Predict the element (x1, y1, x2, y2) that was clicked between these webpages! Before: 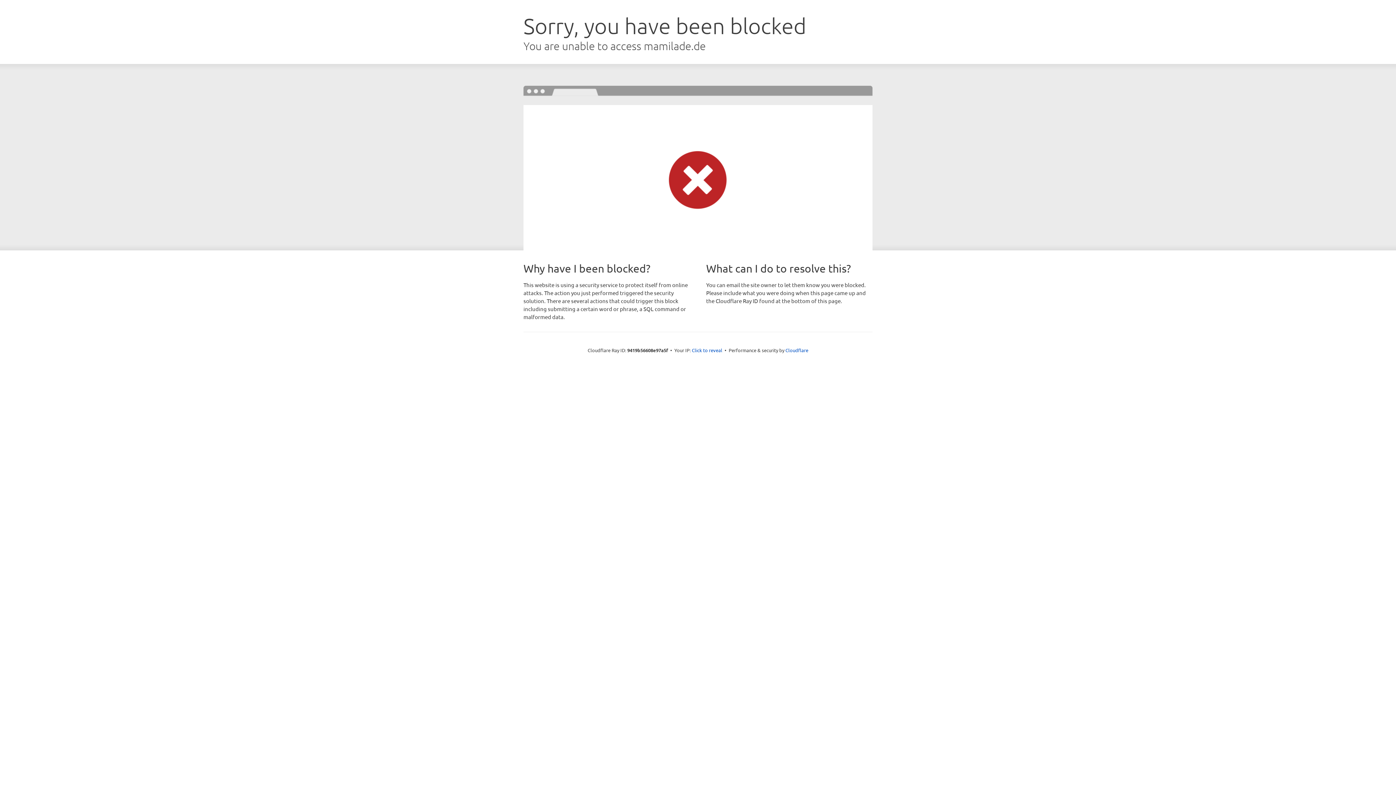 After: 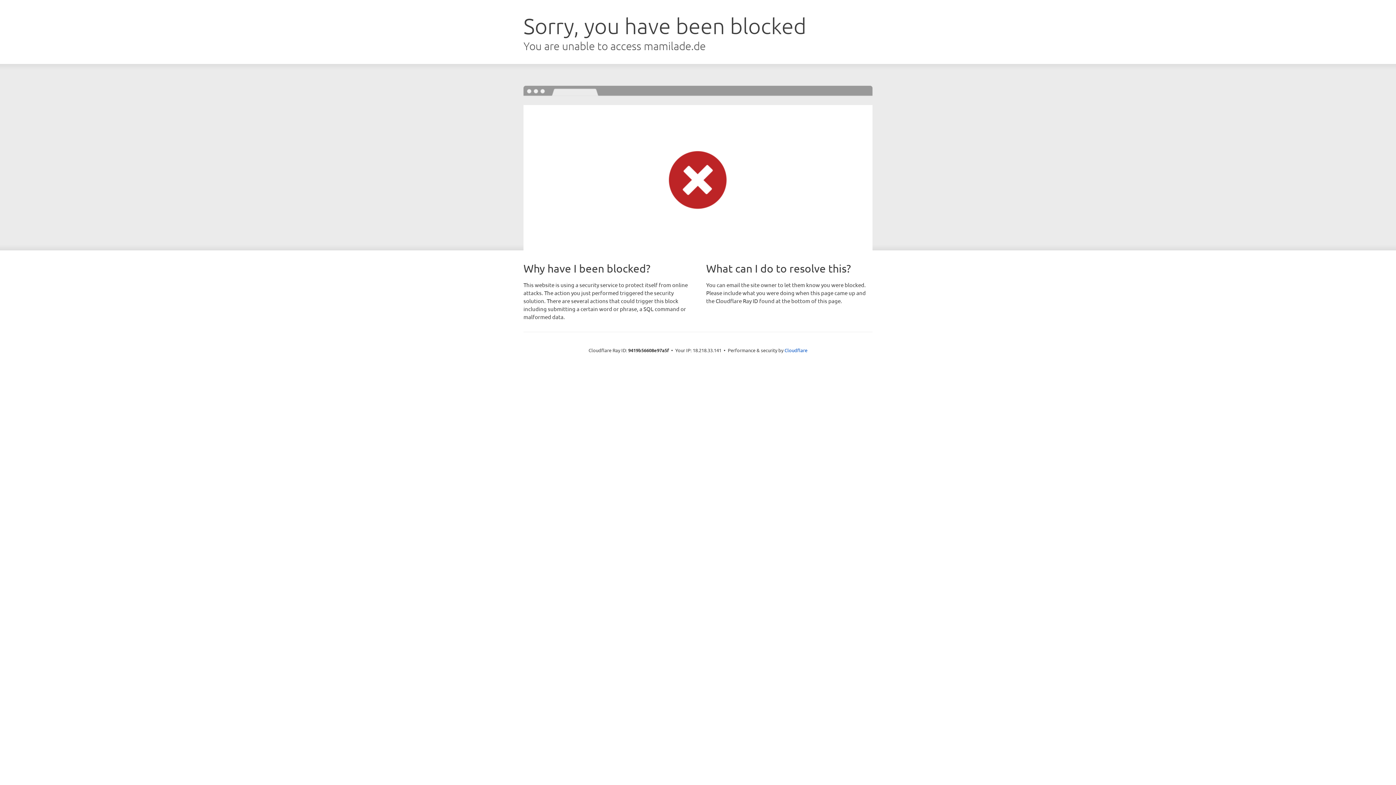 Action: label: Click to reveal bbox: (692, 346, 722, 353)